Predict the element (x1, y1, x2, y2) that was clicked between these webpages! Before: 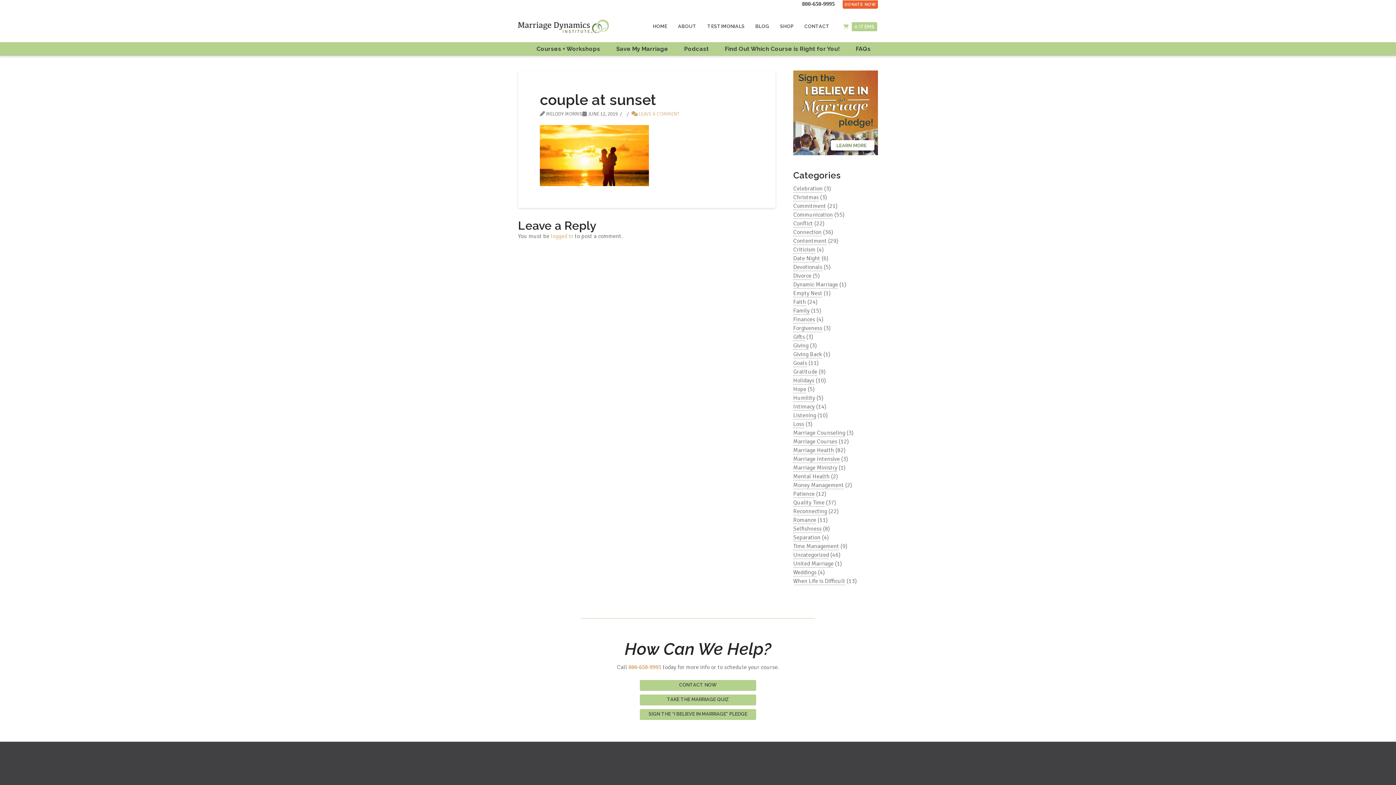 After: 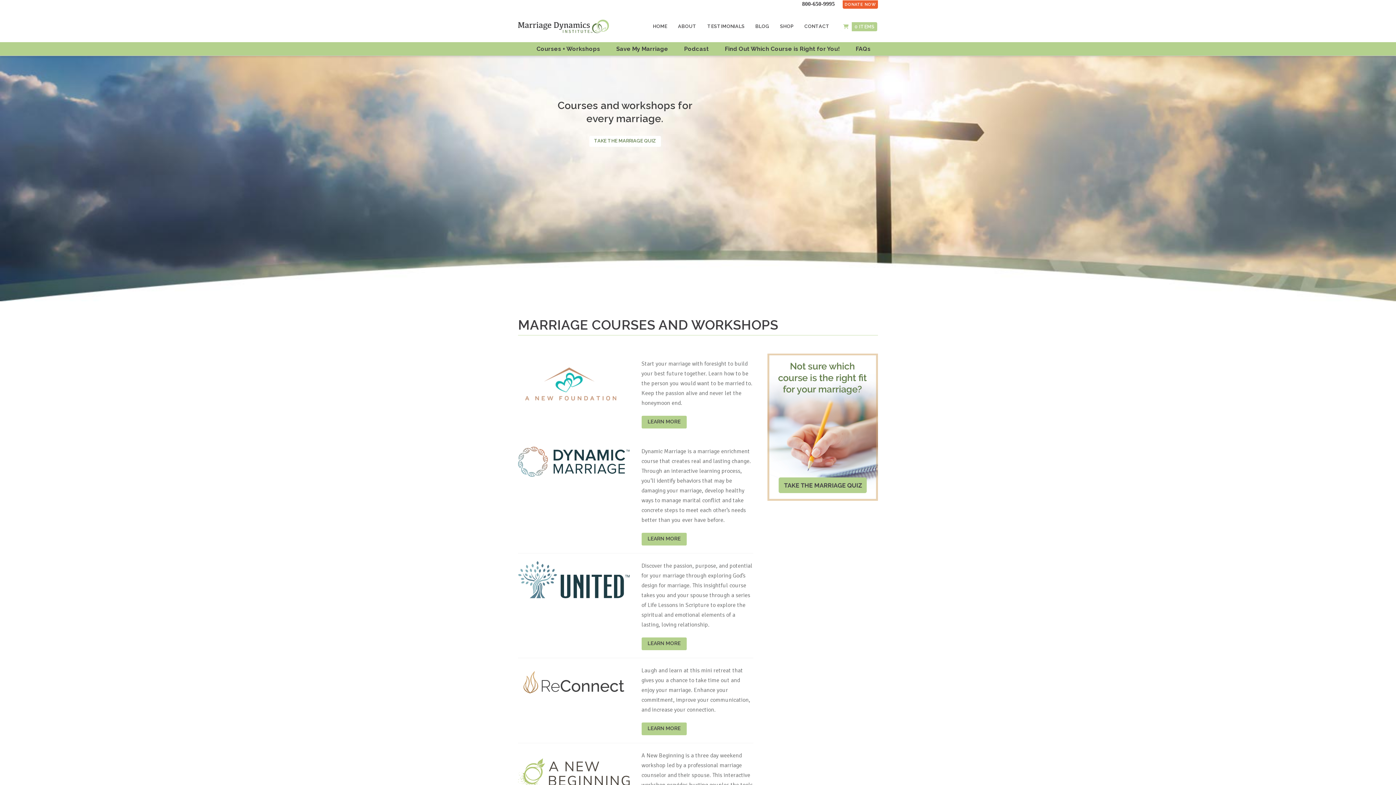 Action: label: Courses + Workshops bbox: (529, 42, 607, 55)